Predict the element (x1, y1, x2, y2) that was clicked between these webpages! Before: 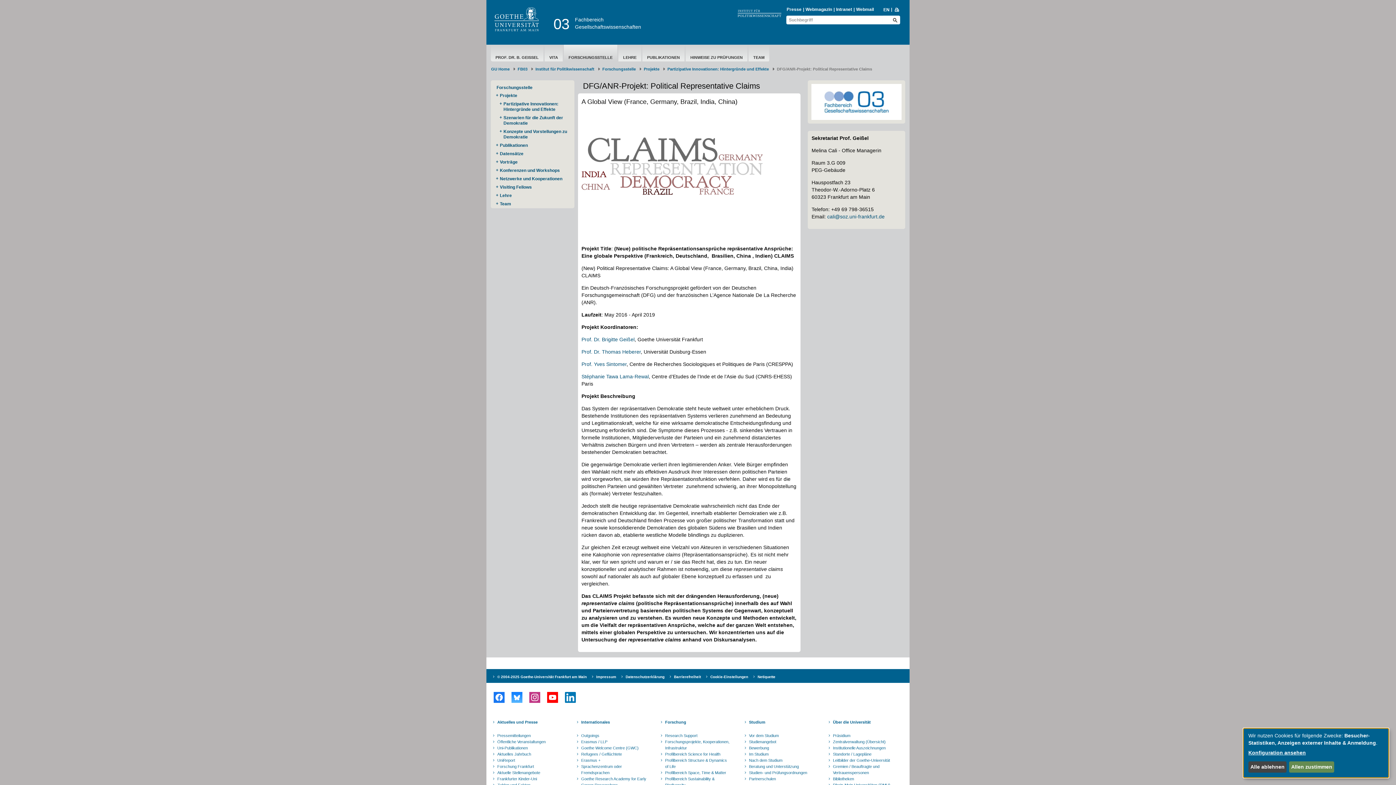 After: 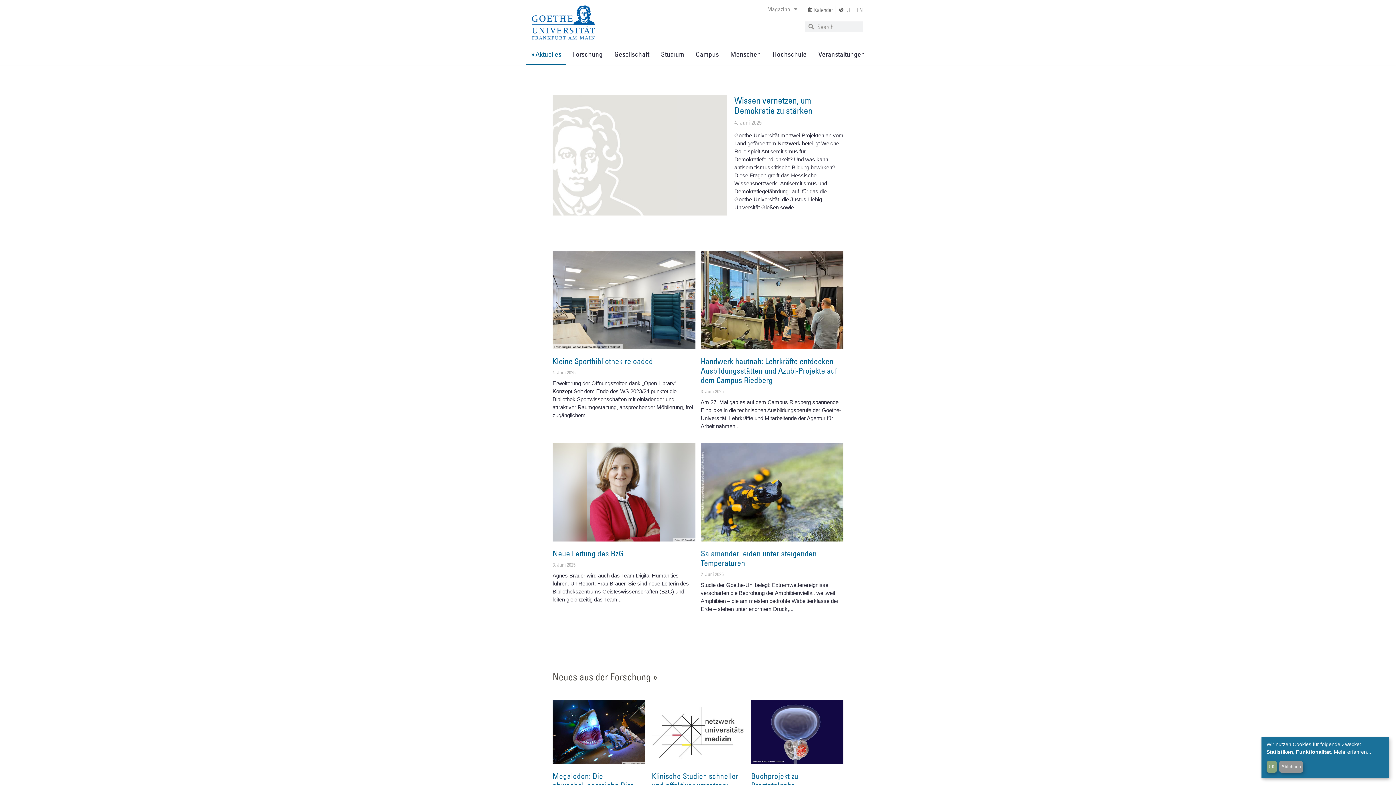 Action: label: Webmagazin bbox: (805, 6, 832, 12)